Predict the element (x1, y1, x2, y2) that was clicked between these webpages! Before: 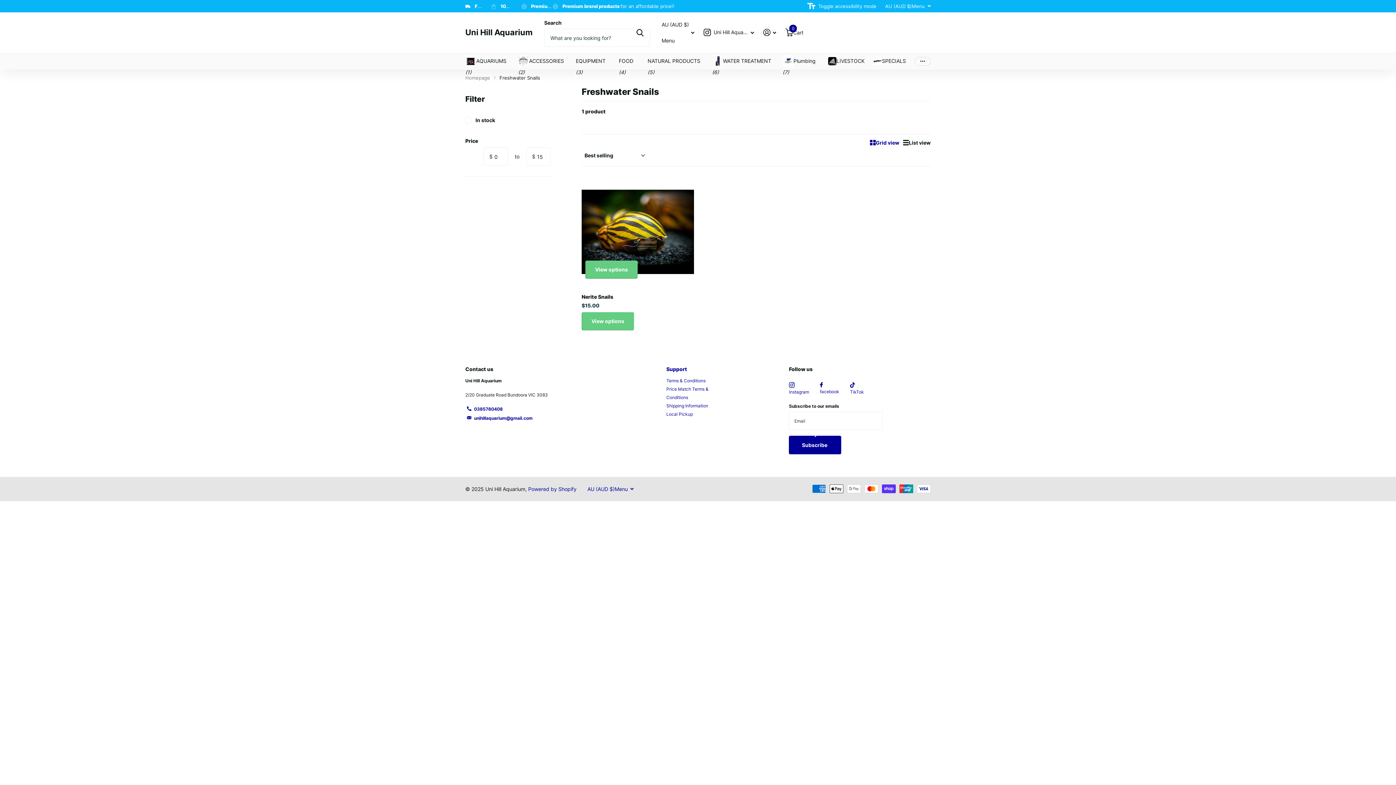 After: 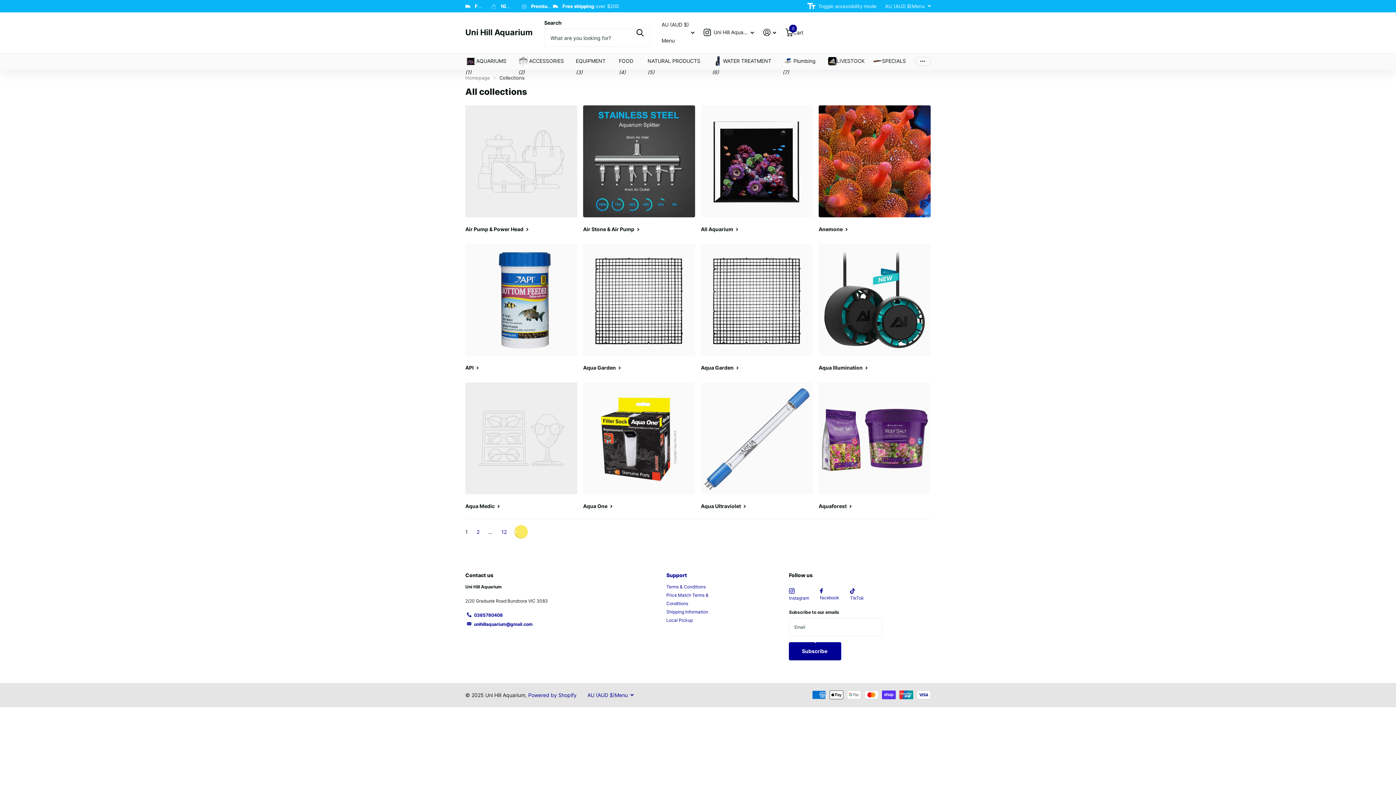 Action: bbox: (885, 1, 930, 10) label: AU (AUD $)
Menu